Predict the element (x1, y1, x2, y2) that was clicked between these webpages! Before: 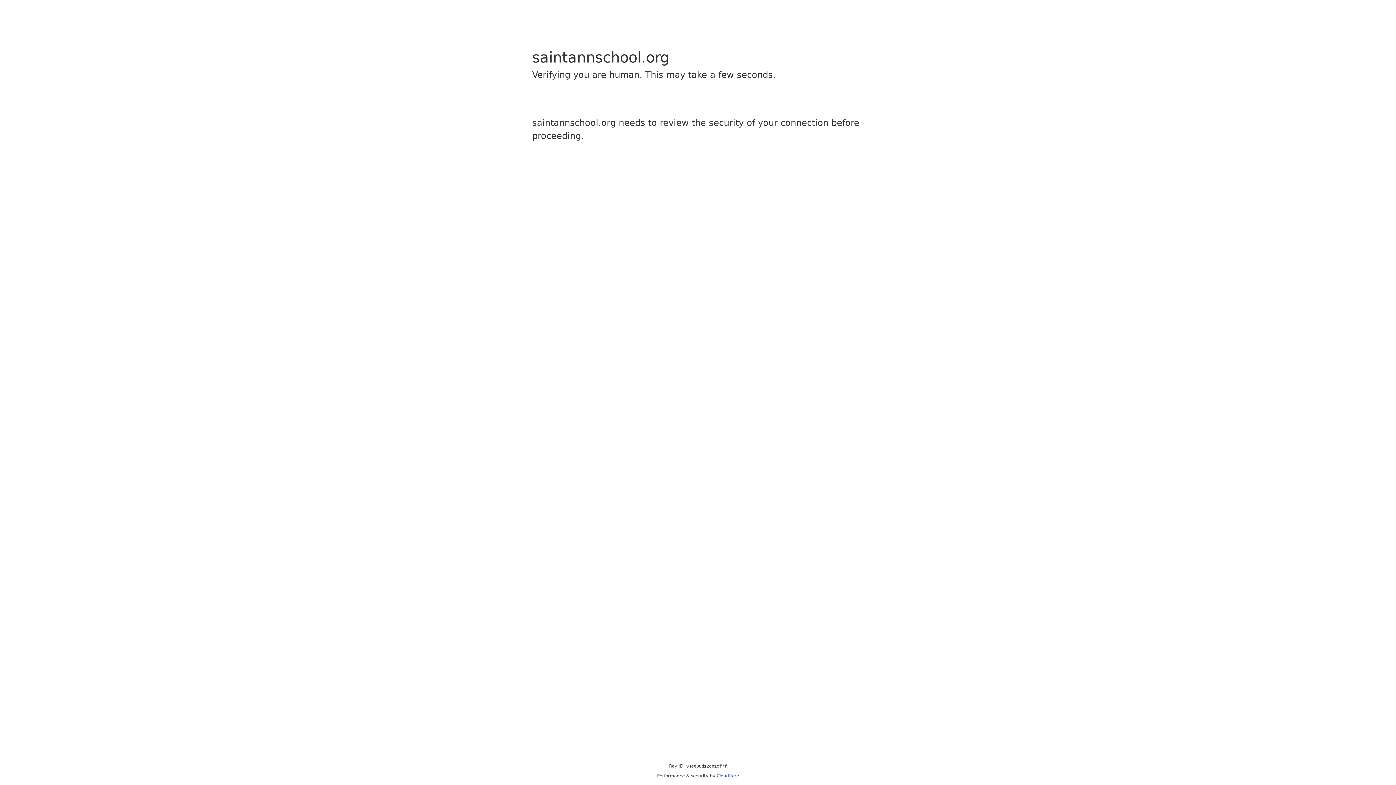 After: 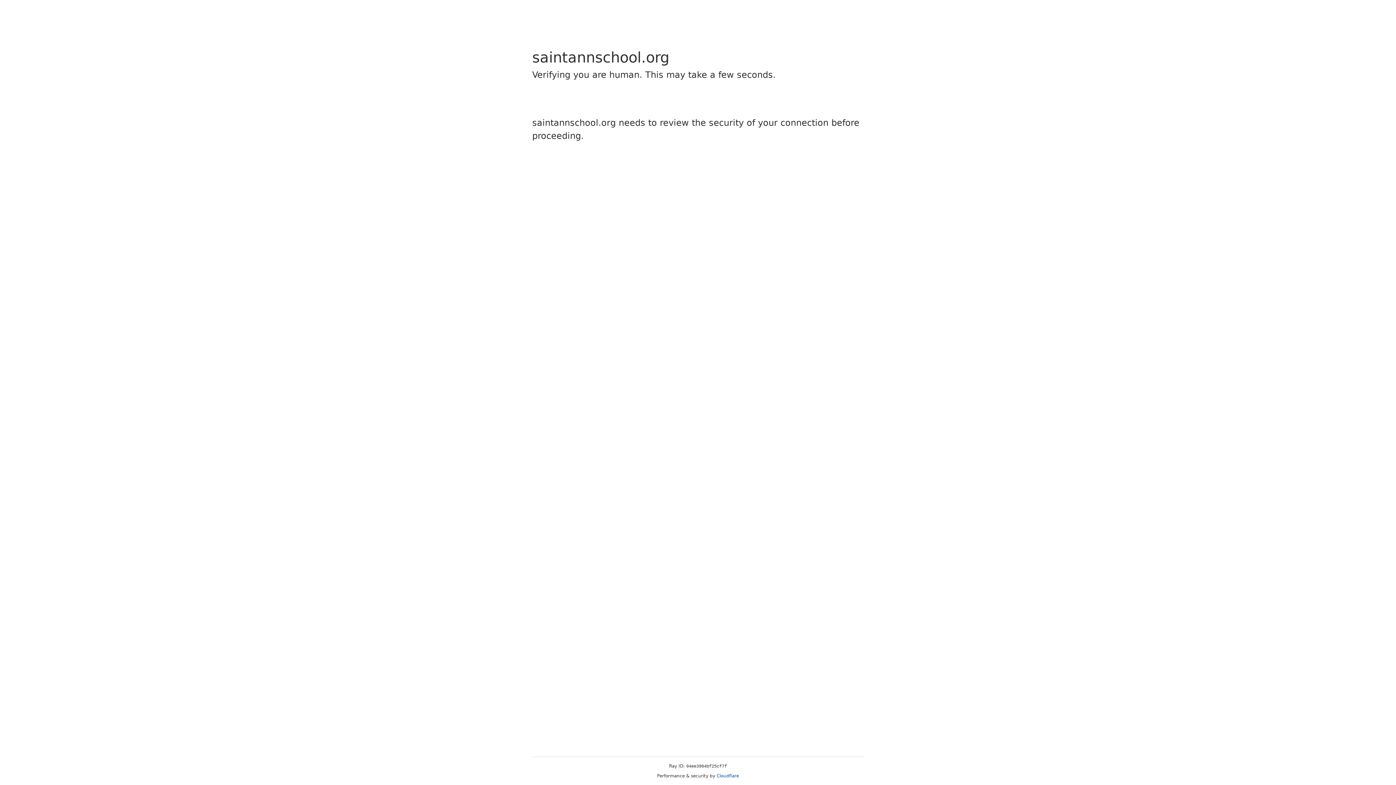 Action: label: Cloudflare bbox: (716, 773, 739, 778)